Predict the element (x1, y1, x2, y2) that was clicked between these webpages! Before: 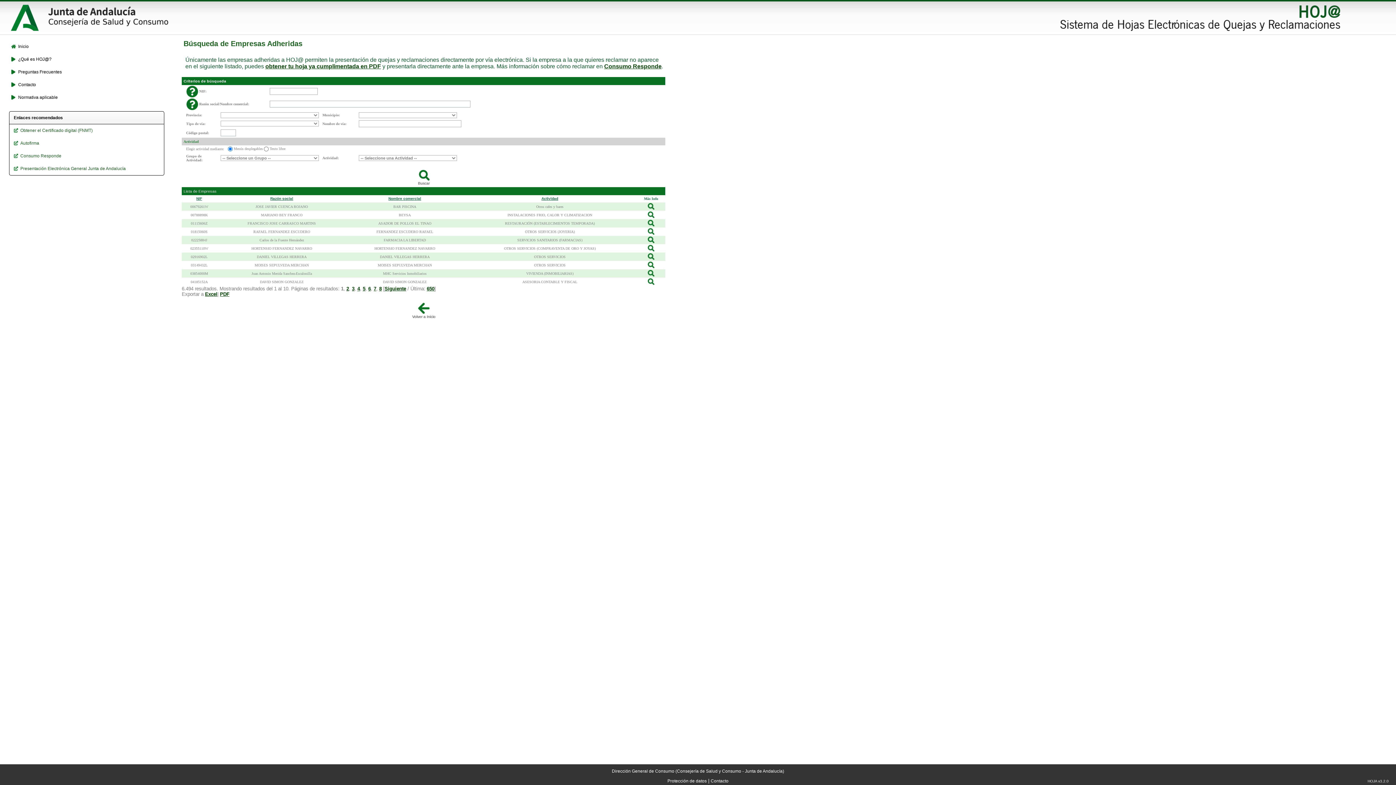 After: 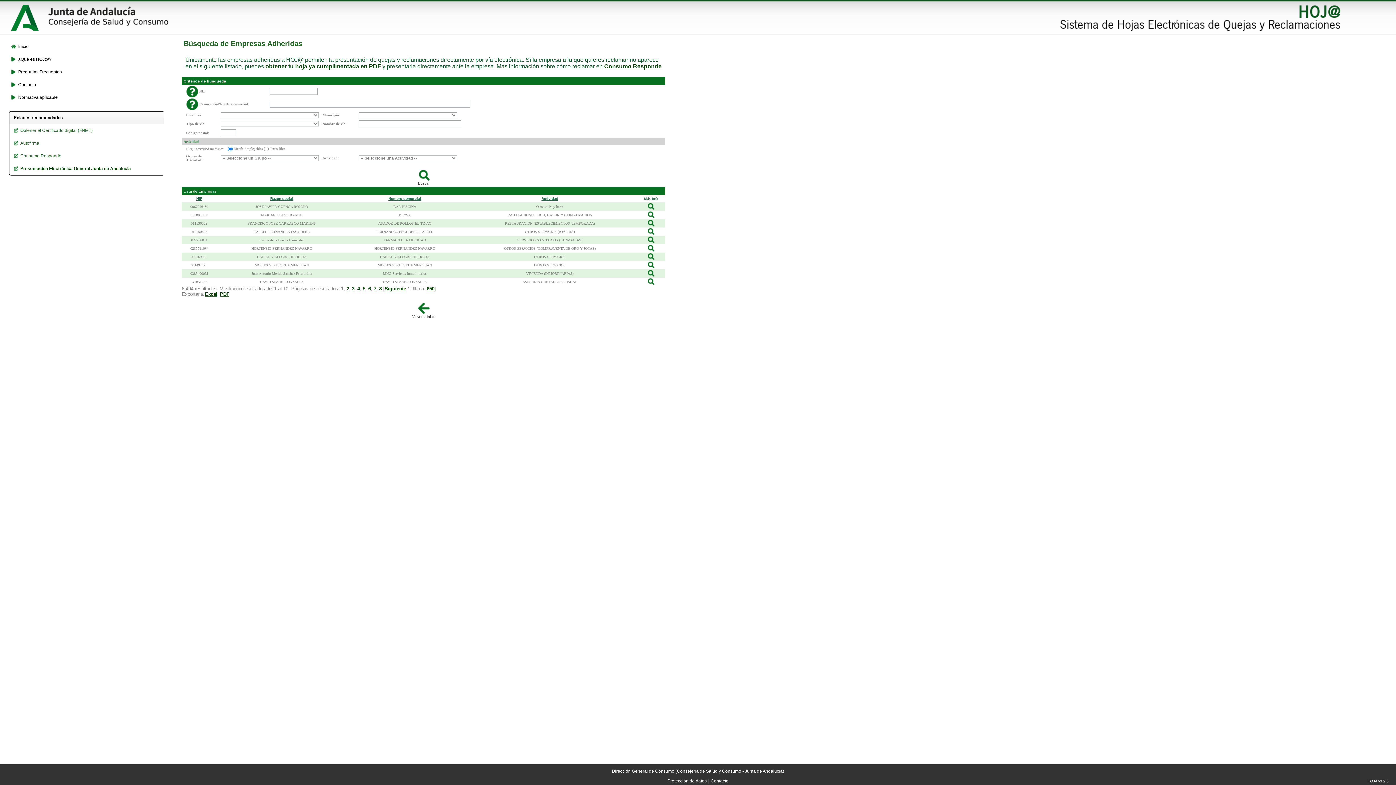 Action: bbox: (13, 166, 162, 171) label: Presentación Electrónica General Junta de Andalucía